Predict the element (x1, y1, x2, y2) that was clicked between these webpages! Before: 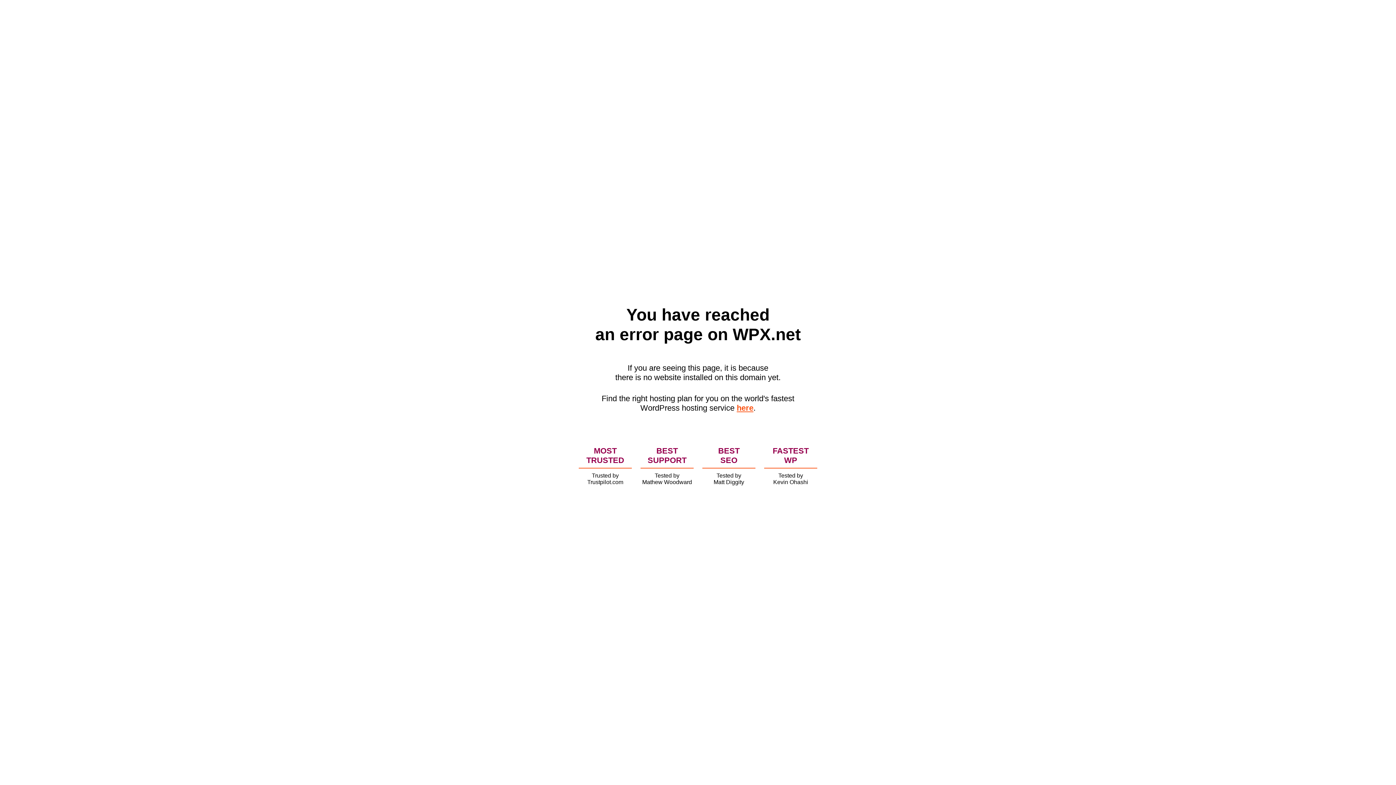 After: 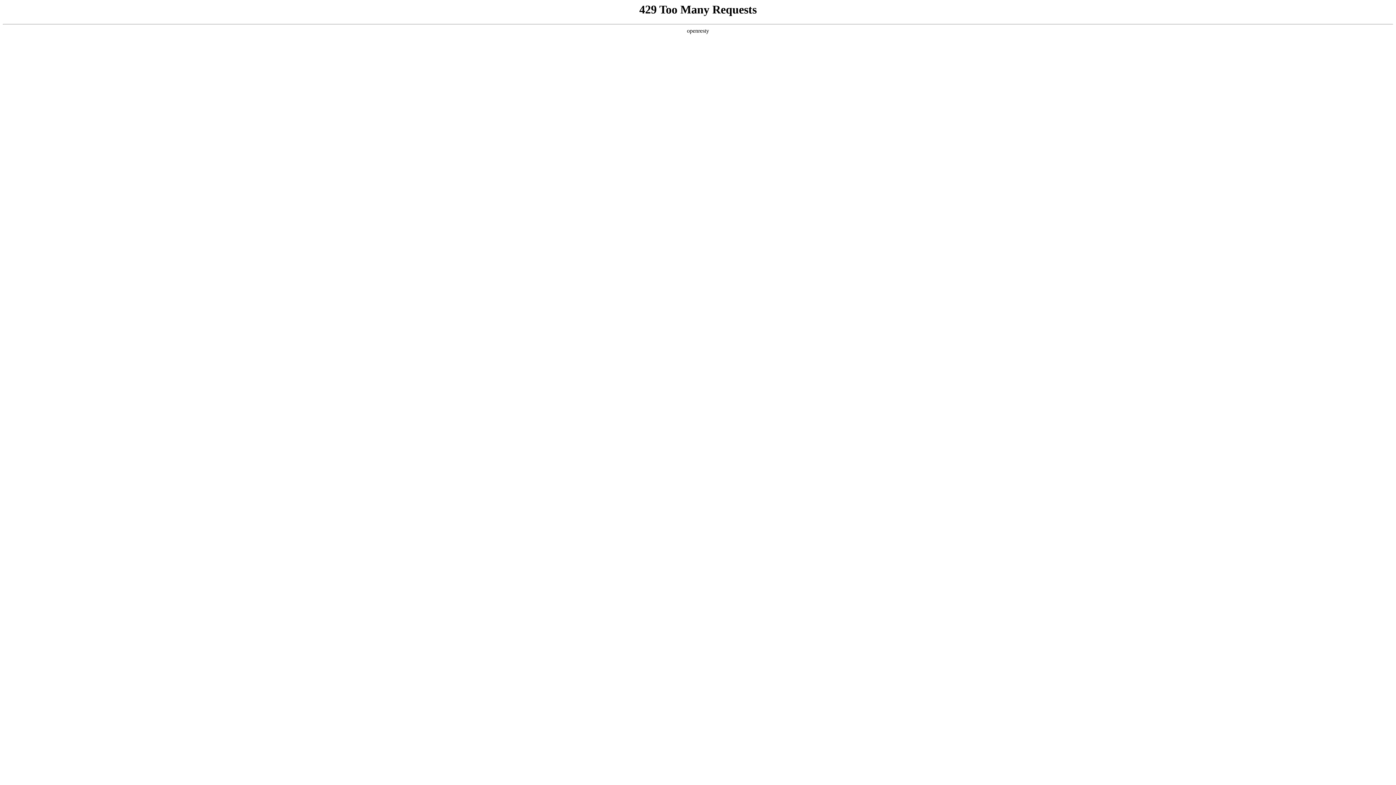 Action: bbox: (736, 403, 753, 412) label: here